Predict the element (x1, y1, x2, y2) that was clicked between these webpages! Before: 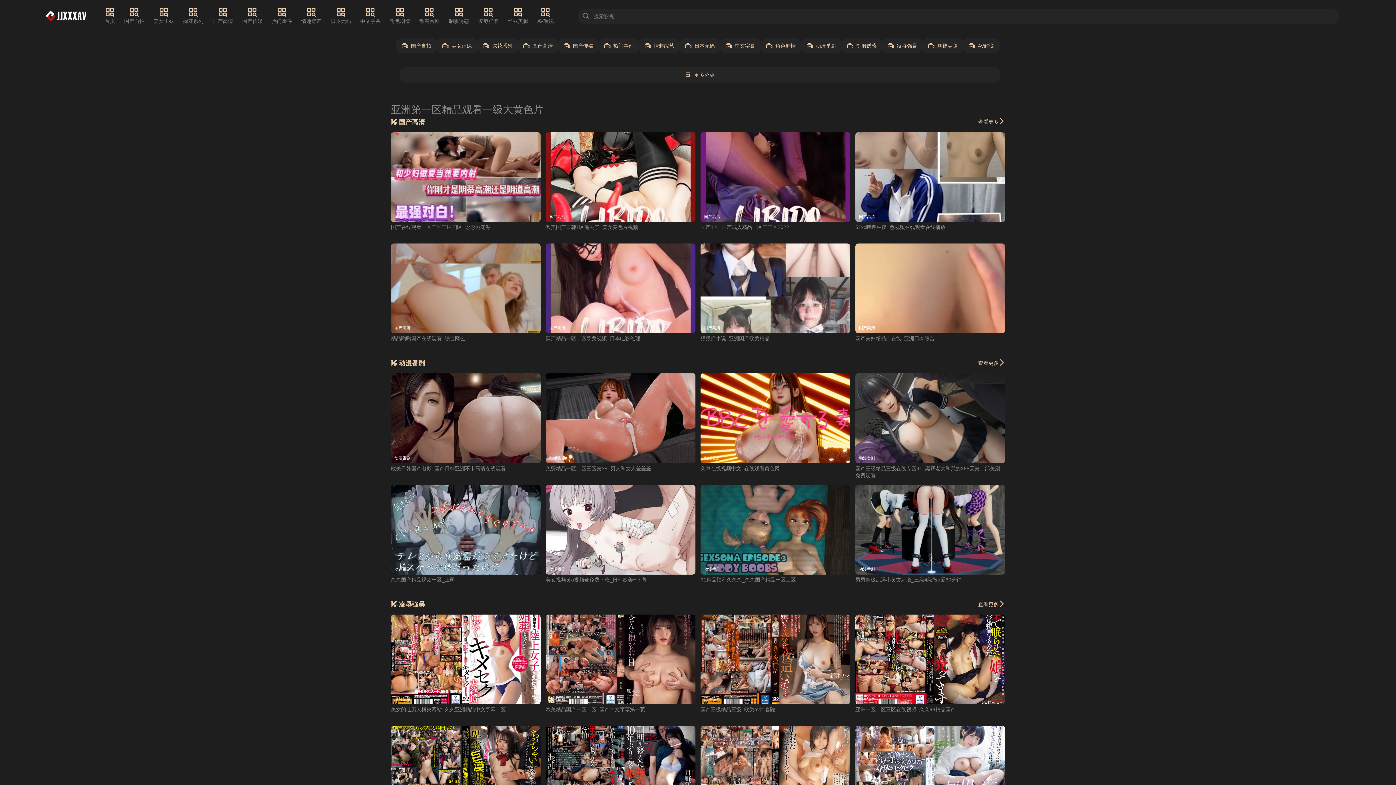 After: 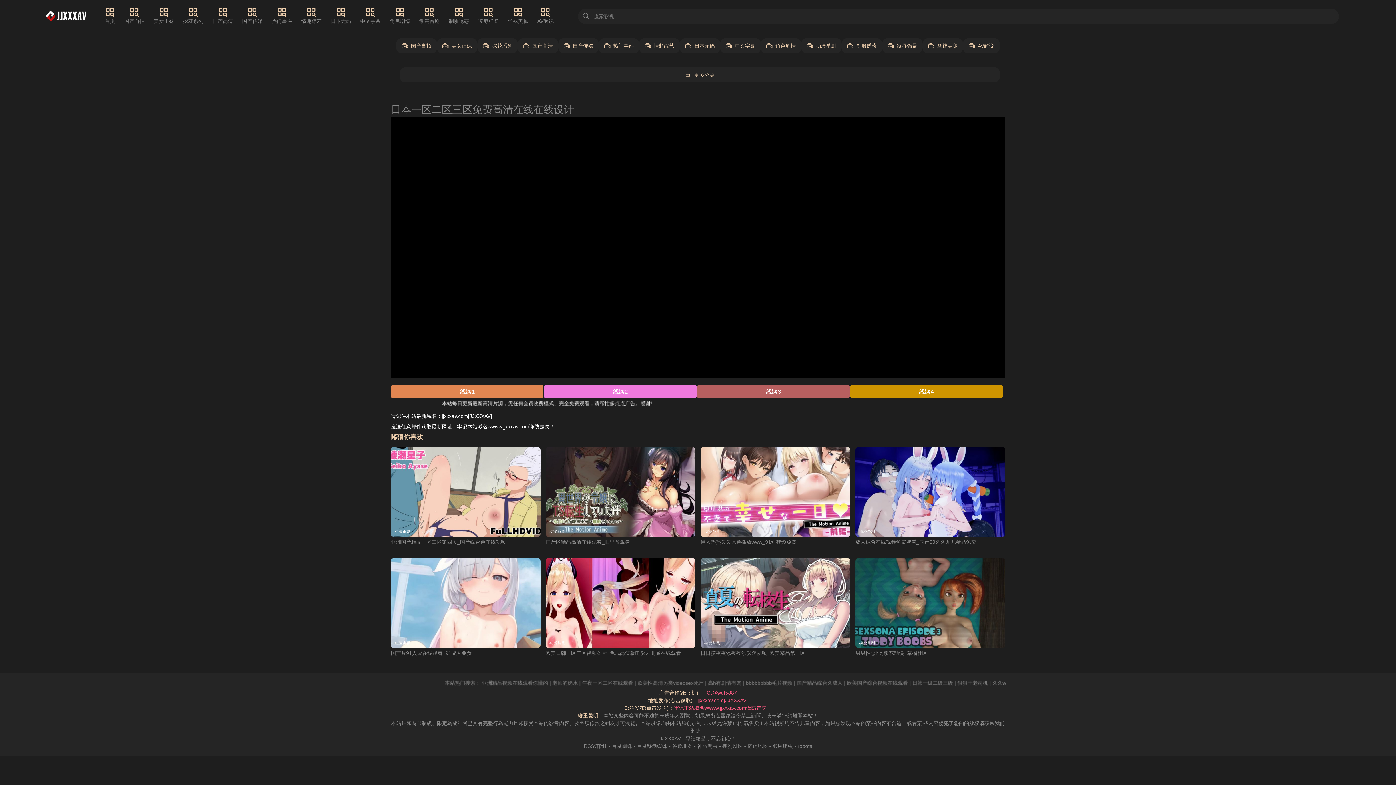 Action: label: 欧美日韩国产电影_国产日韩亚洲不卡高清在线观看 bbox: (390, 465, 505, 471)